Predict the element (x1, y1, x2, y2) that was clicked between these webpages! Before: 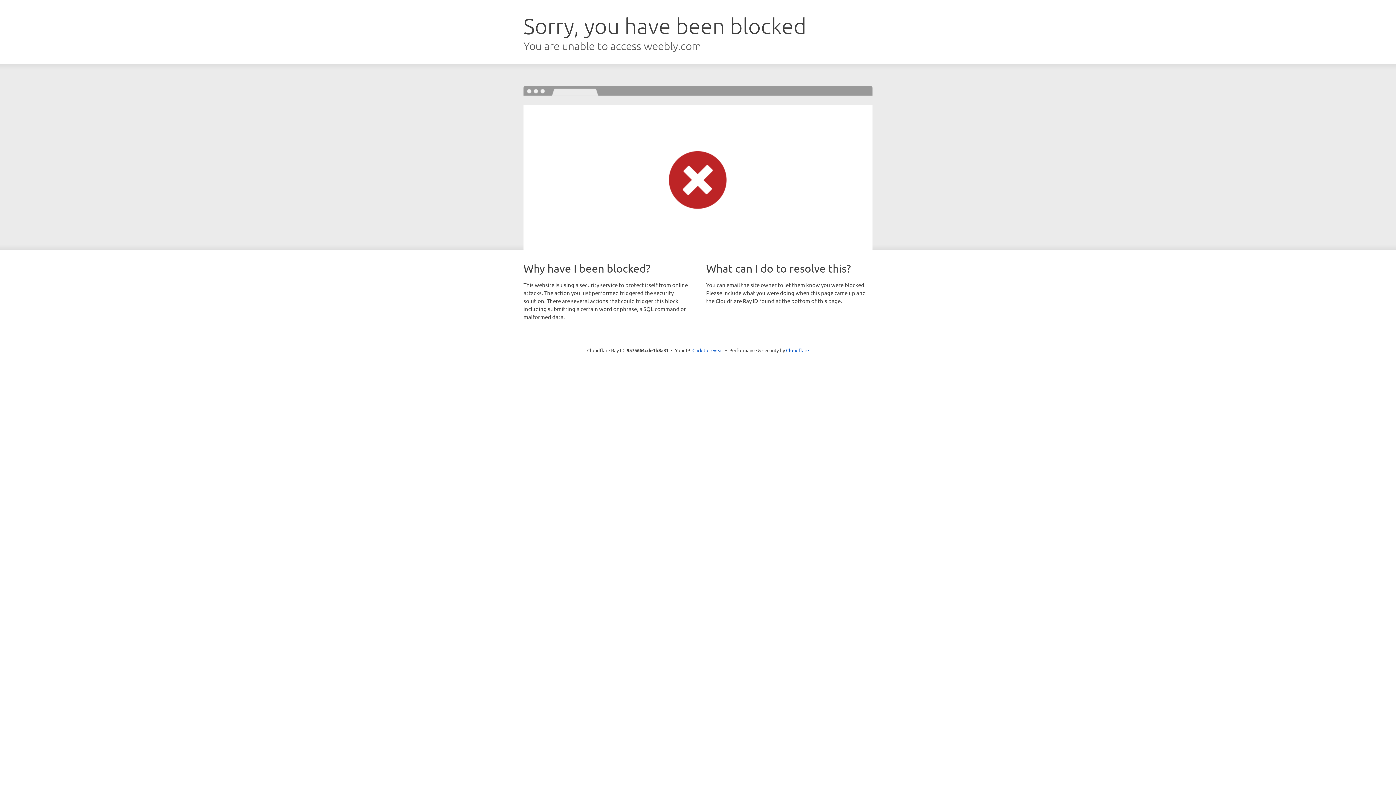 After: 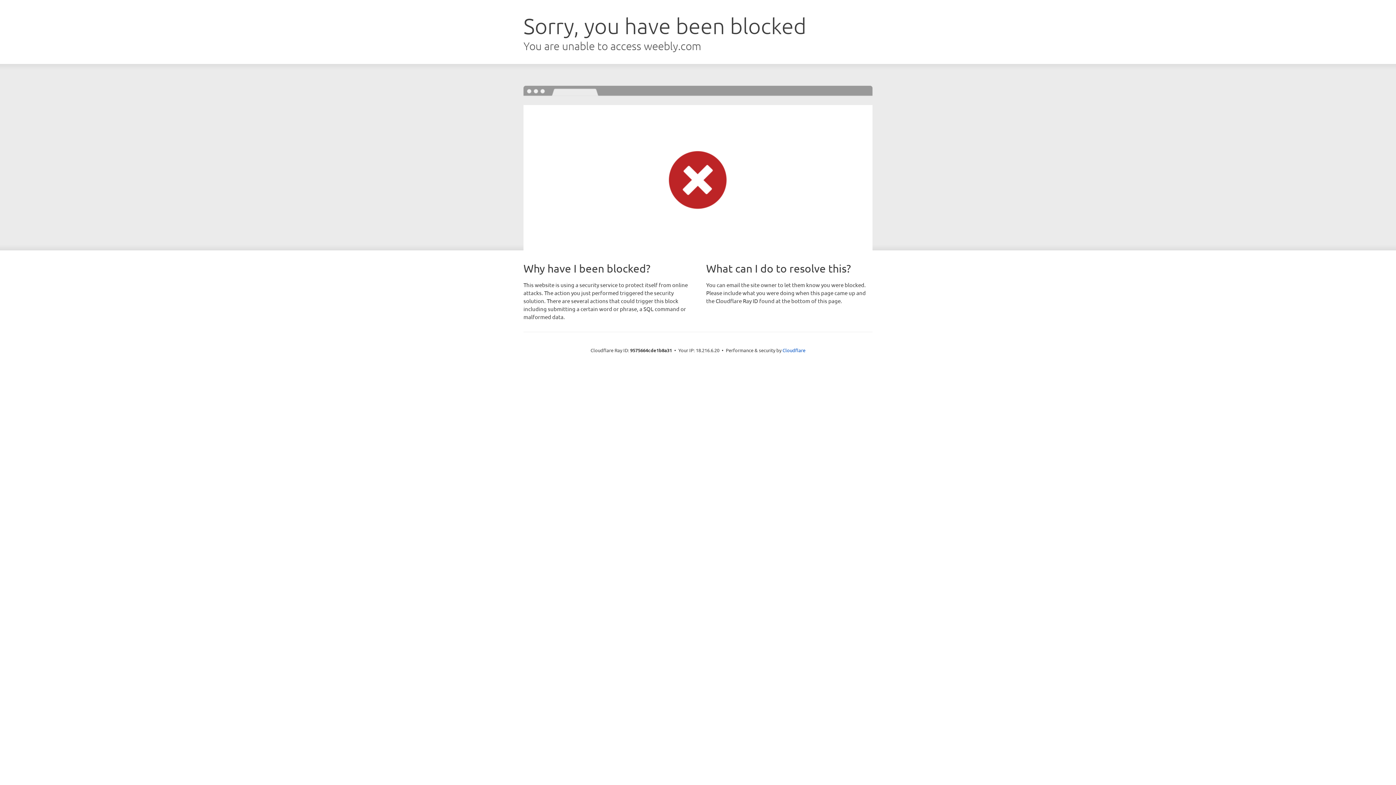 Action: label: Click to reveal bbox: (692, 346, 723, 353)